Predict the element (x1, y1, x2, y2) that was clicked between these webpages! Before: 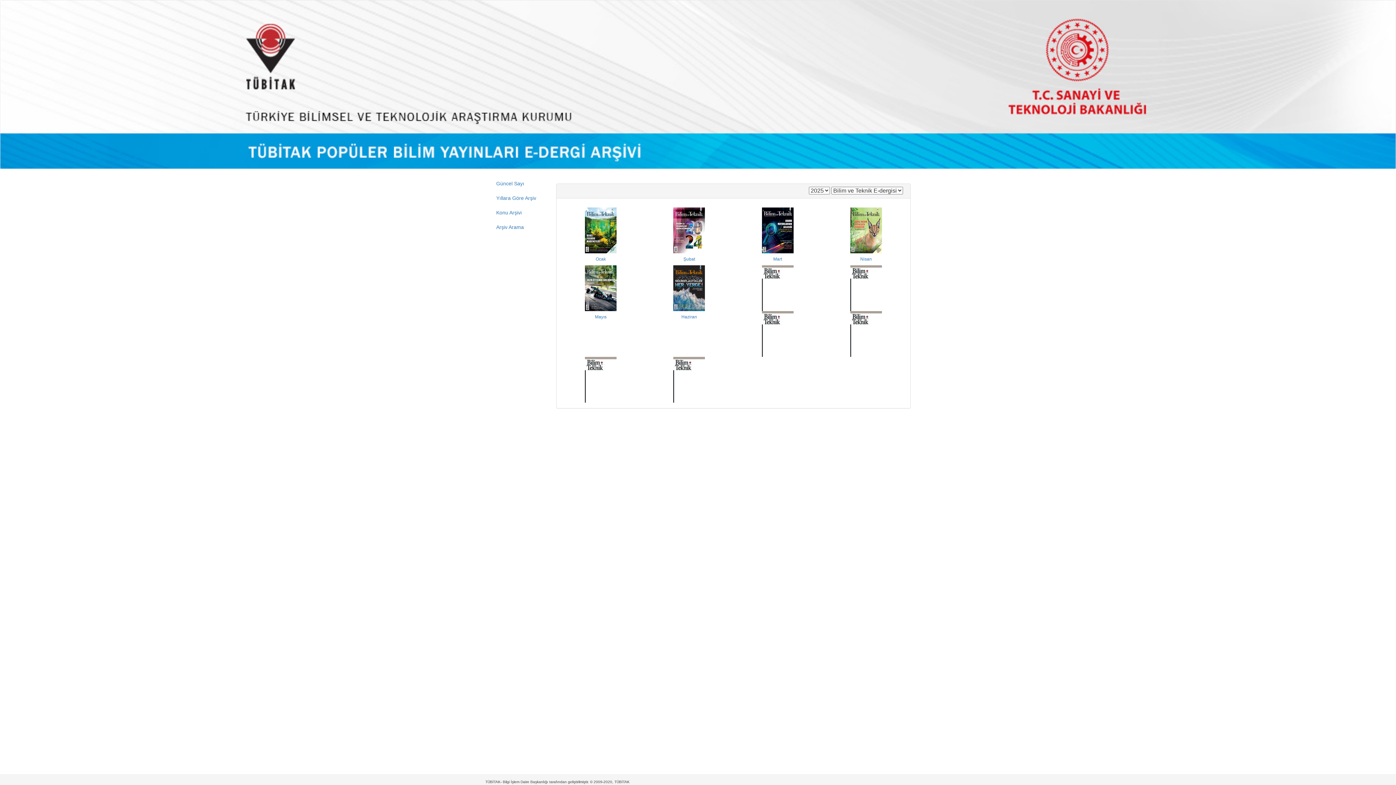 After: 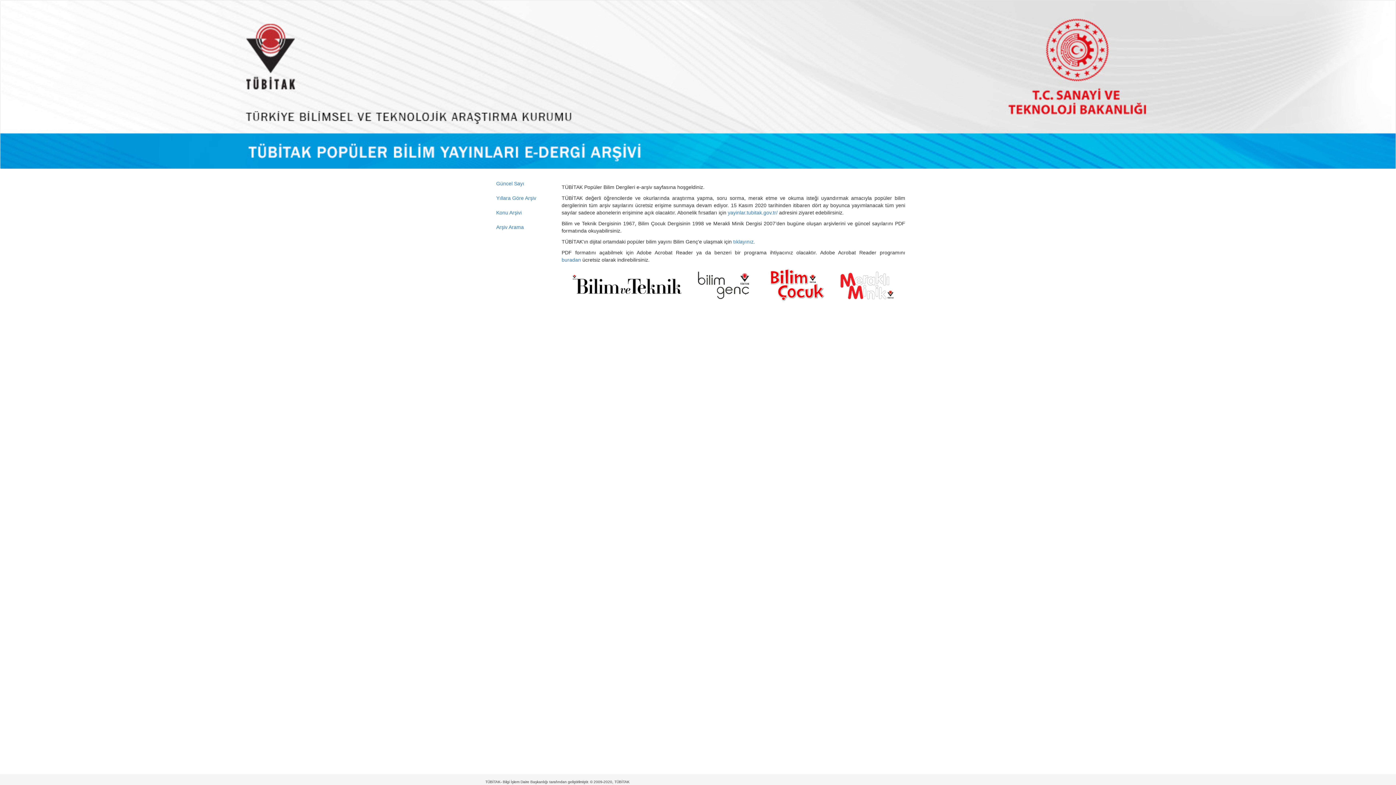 Action: bbox: (0, 81, 1396, 86)